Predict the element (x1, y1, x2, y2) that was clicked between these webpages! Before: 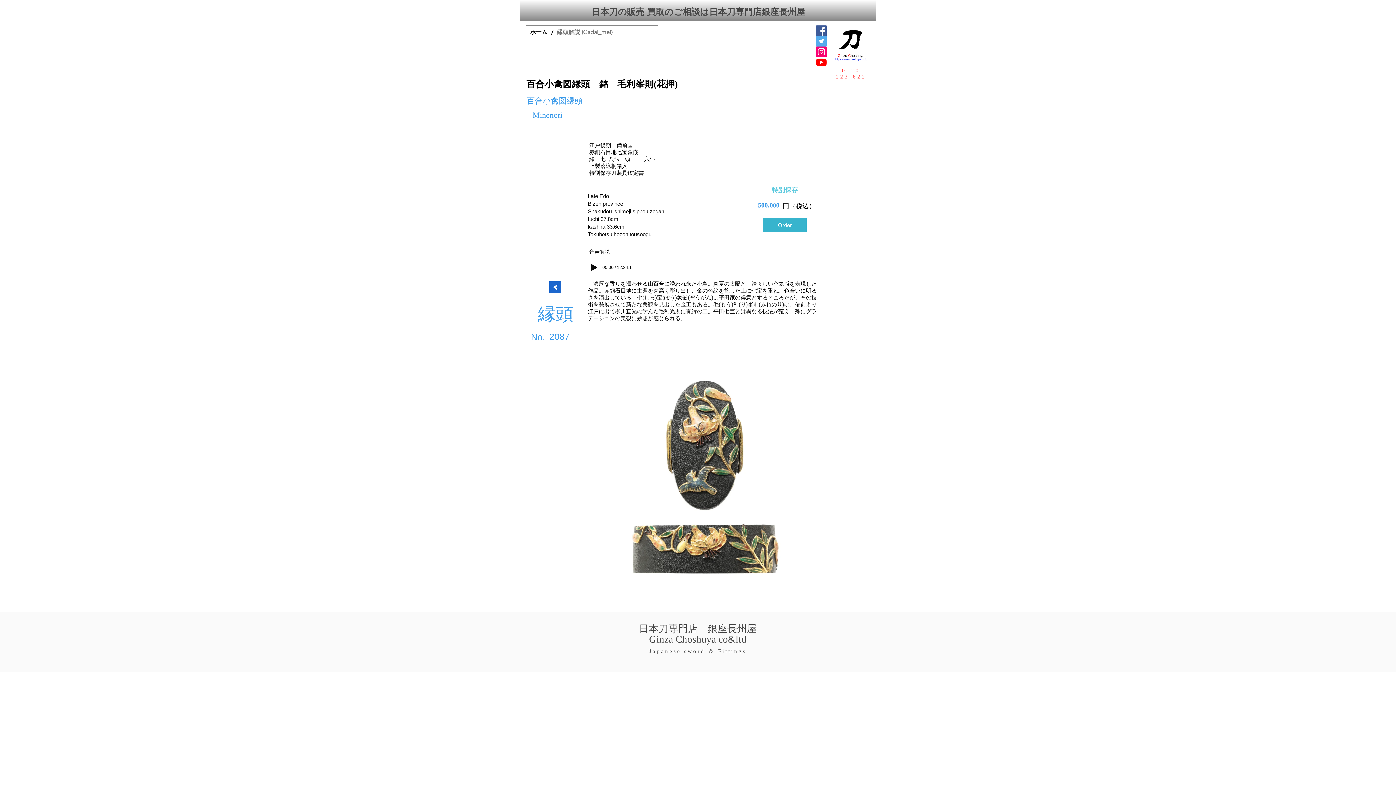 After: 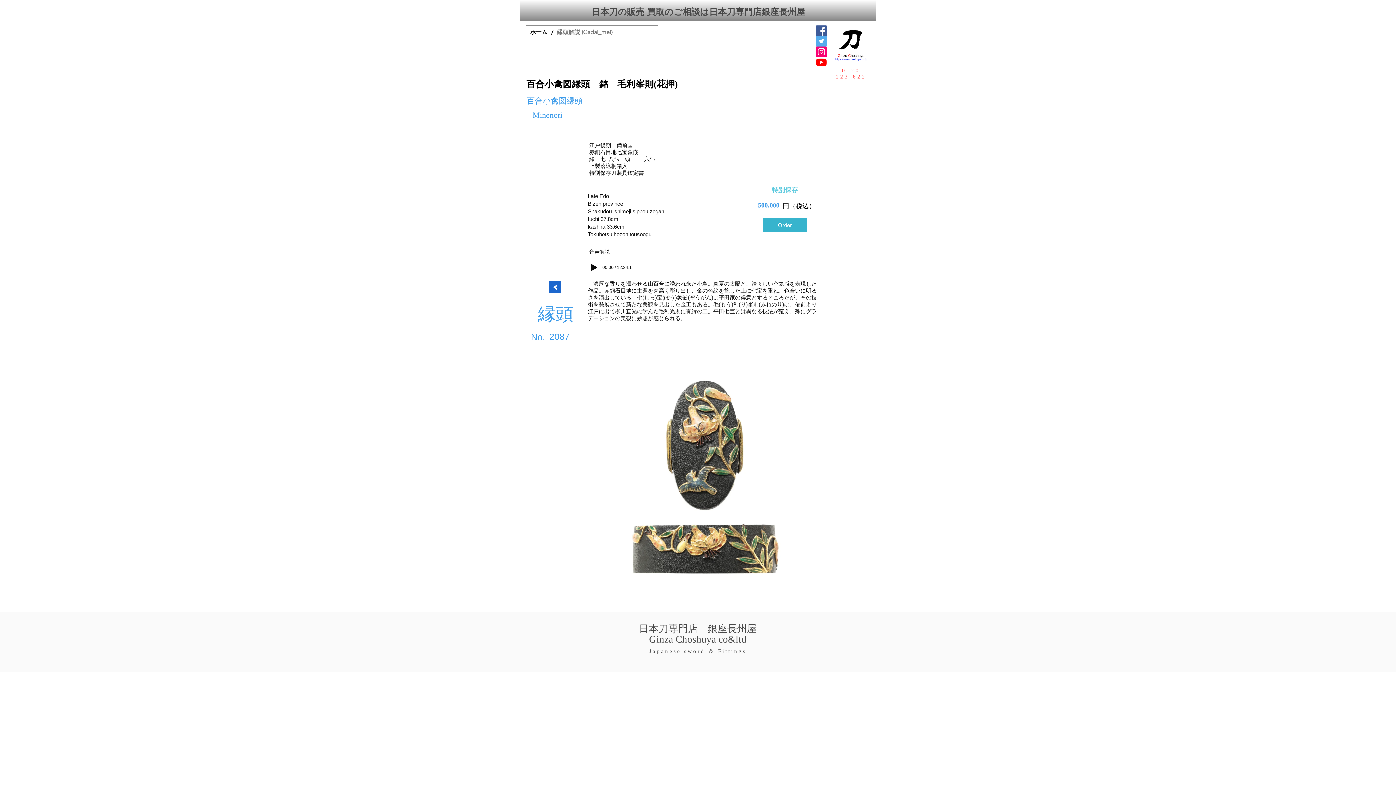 Action: label: YouTubeの bbox: (816, 57, 826, 67)